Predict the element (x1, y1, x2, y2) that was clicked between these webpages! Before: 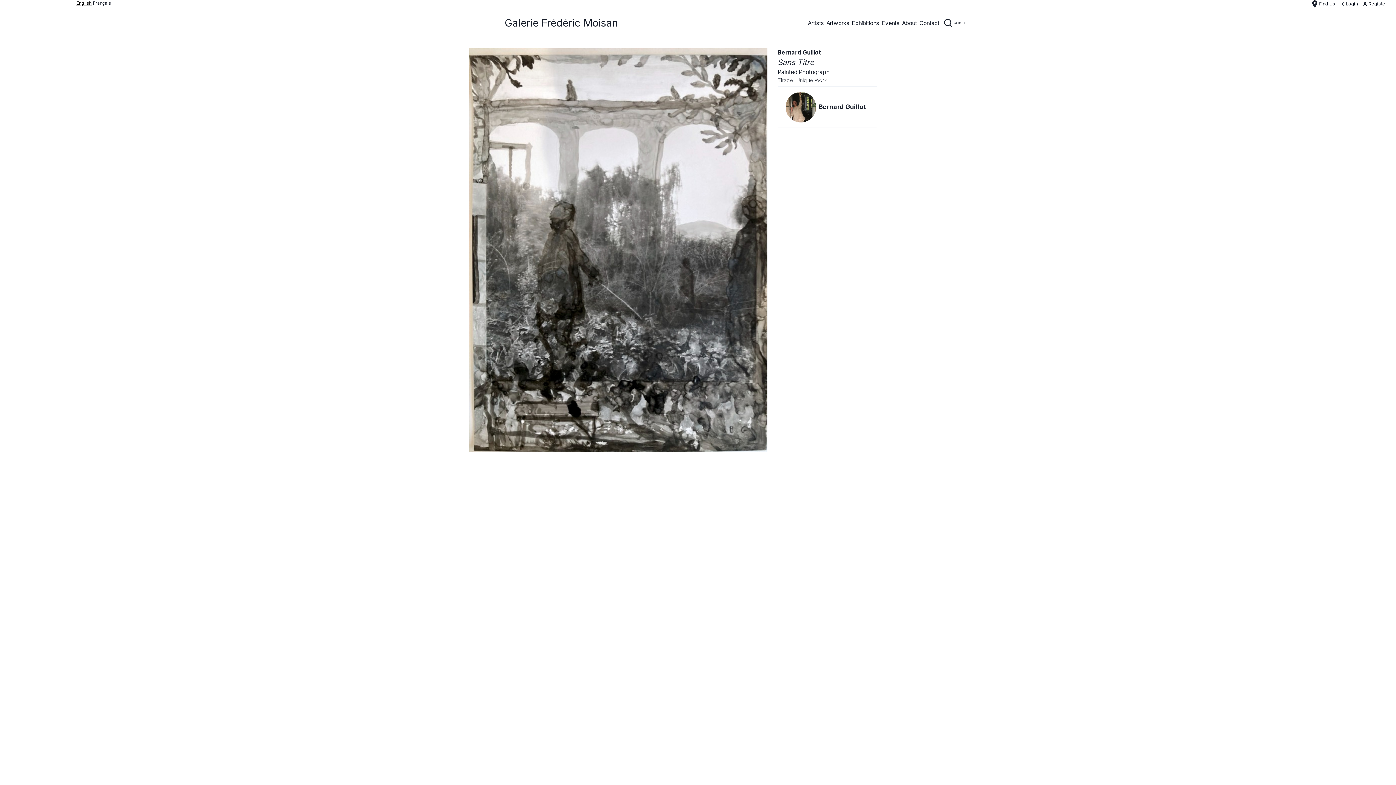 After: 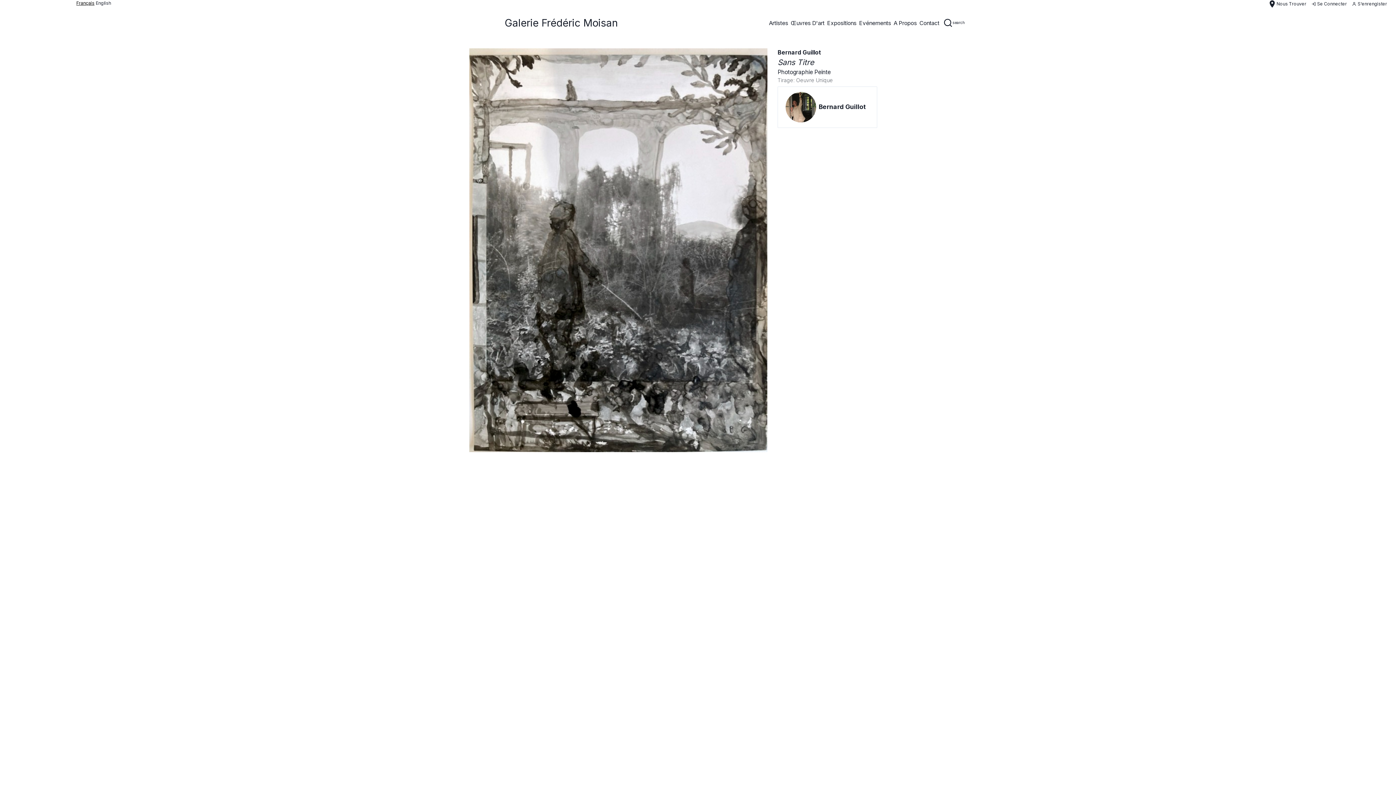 Action: label: Français bbox: (92, 0, 111, 5)